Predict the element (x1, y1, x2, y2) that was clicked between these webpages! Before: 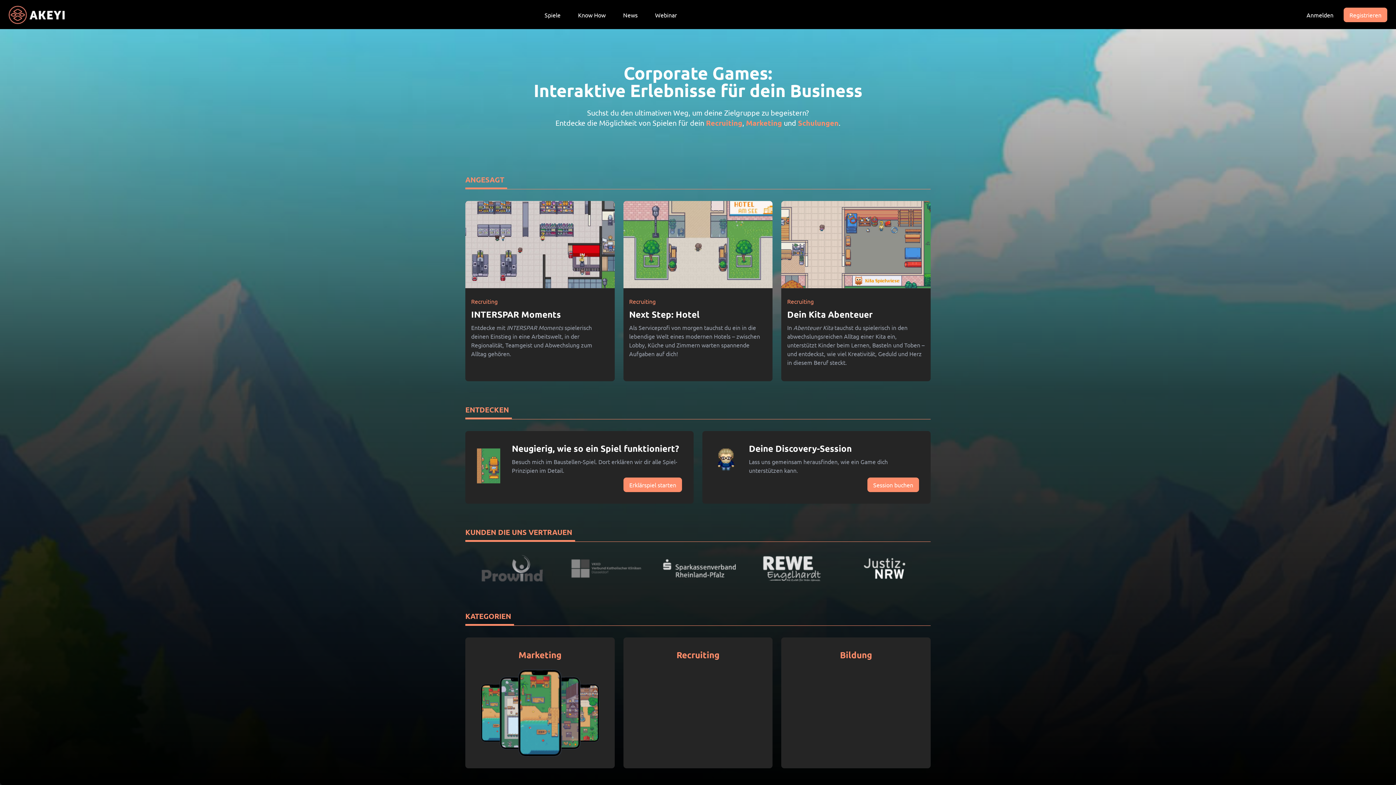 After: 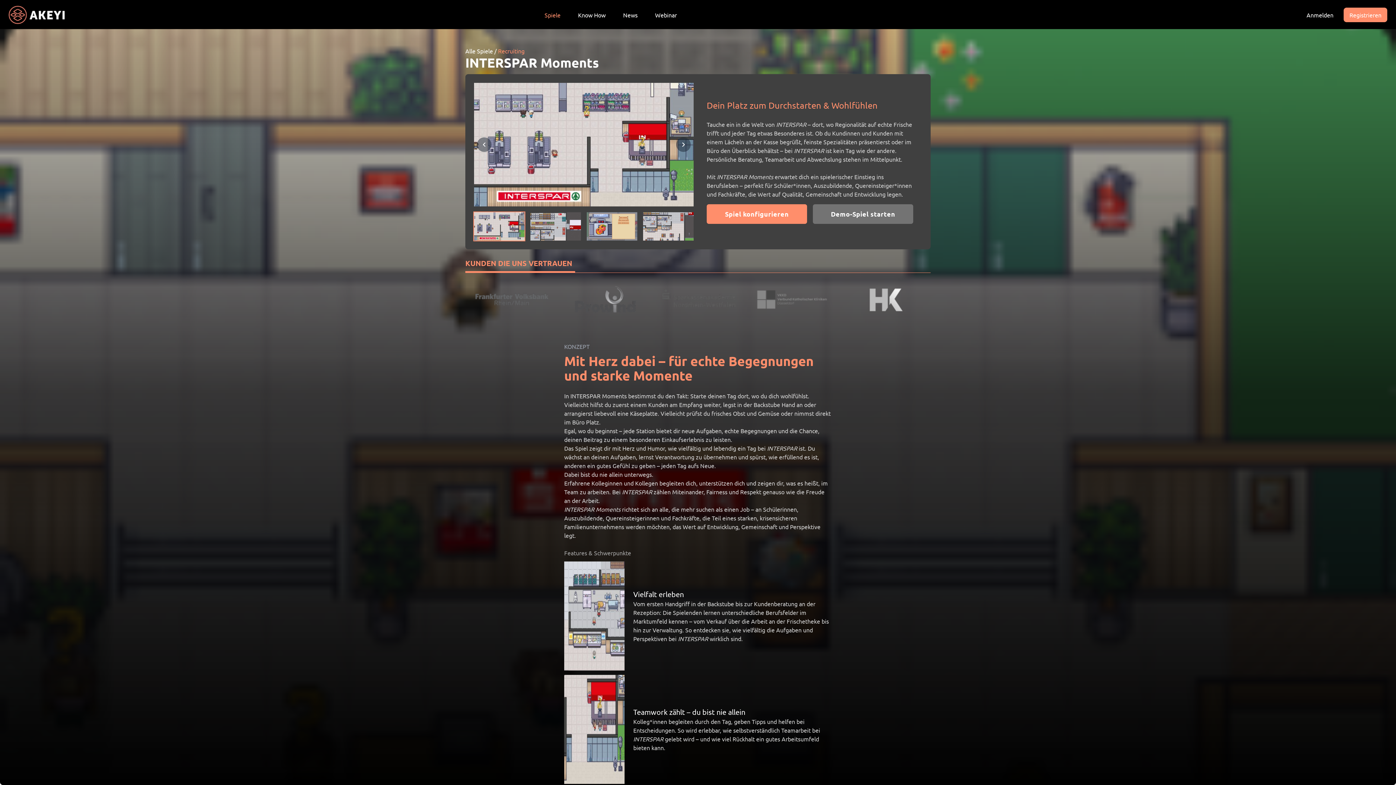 Action: label: Recruiting

INTERSPAR Moments

Entdecke mit INTERSPAR Moments spielerisch deinen Einstieg in eine Arbeitswelt, in der Regionalität, Teamgeist und Abwechslung zum Alltag gehören. bbox: (465, 201, 614, 381)